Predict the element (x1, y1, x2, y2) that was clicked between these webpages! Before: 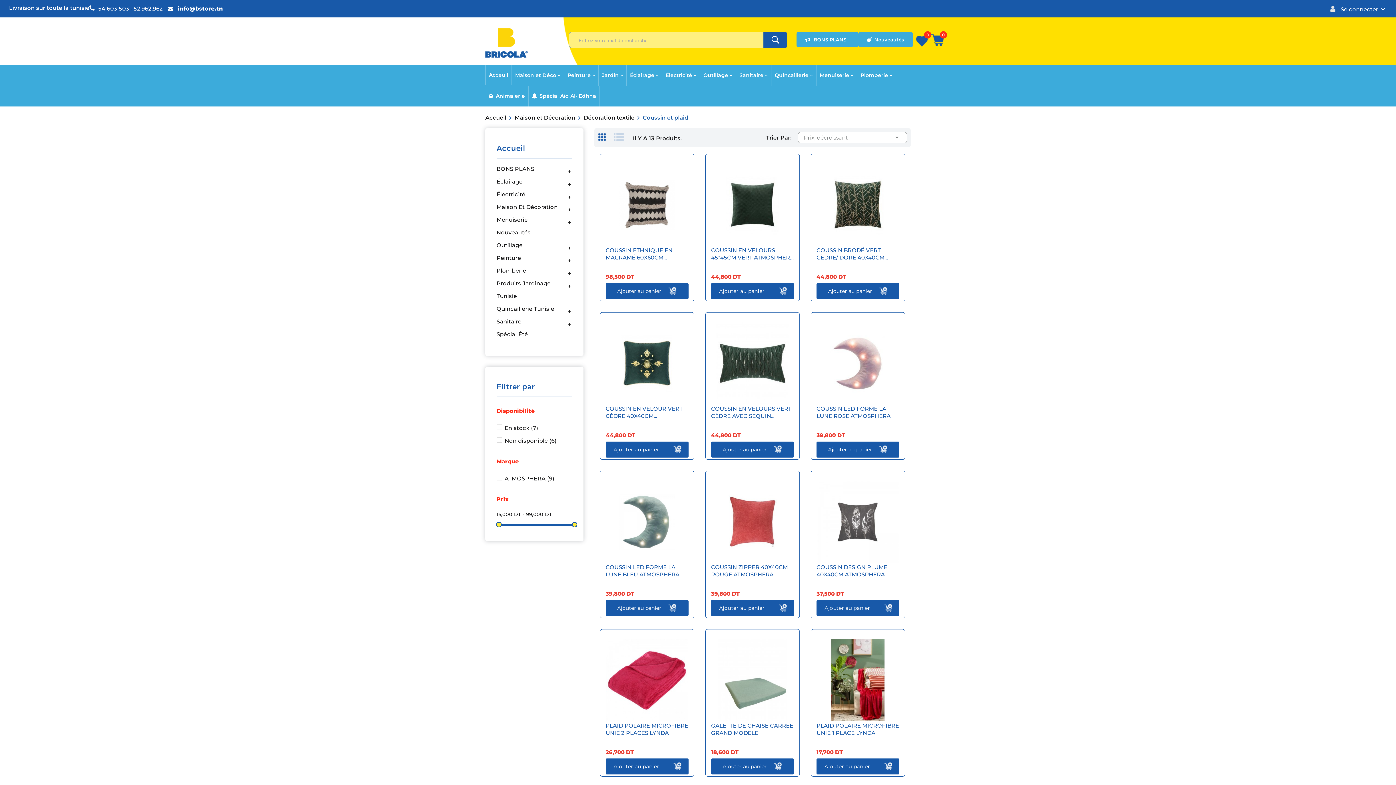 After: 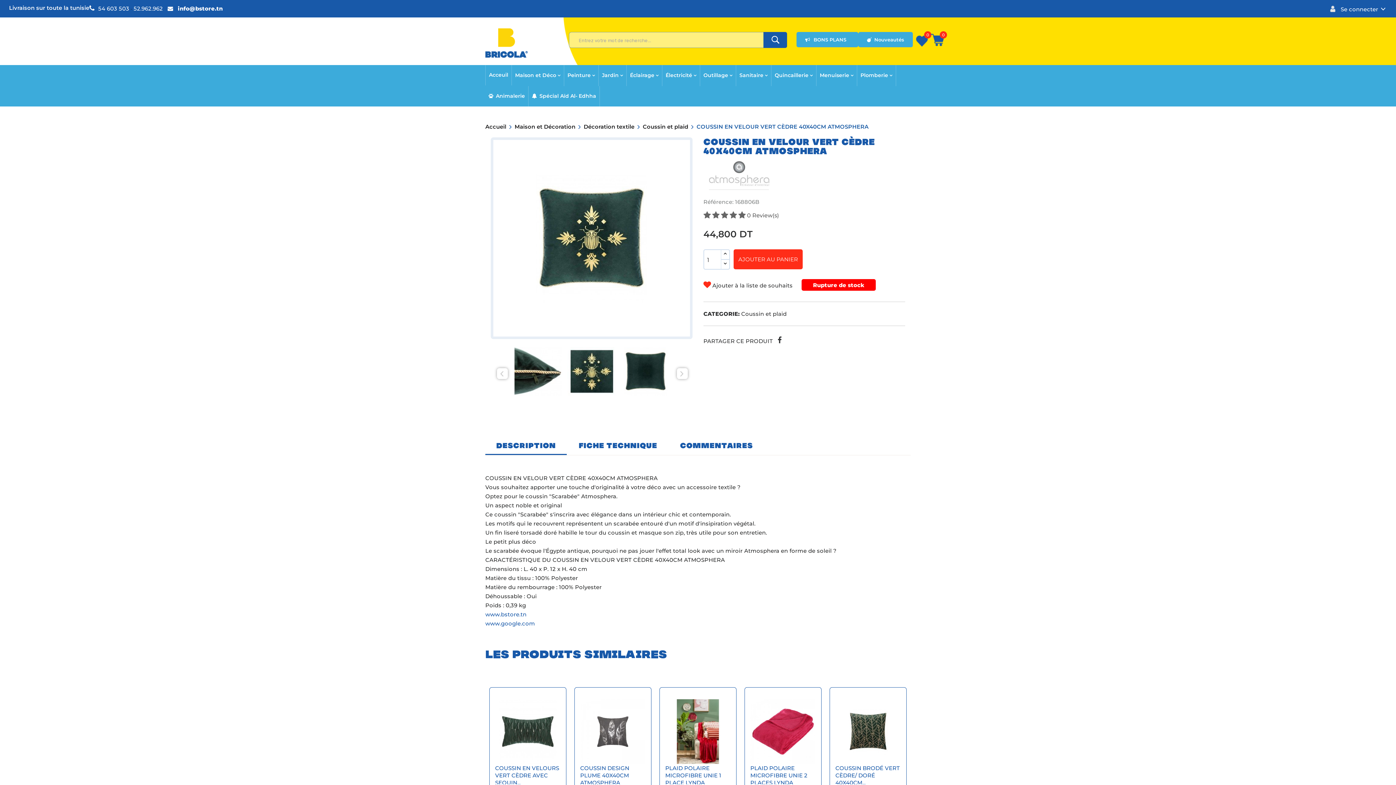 Action: label: COUSSIN EN VELOUR VERT CÈDRE 40X40CM... bbox: (605, 405, 688, 425)